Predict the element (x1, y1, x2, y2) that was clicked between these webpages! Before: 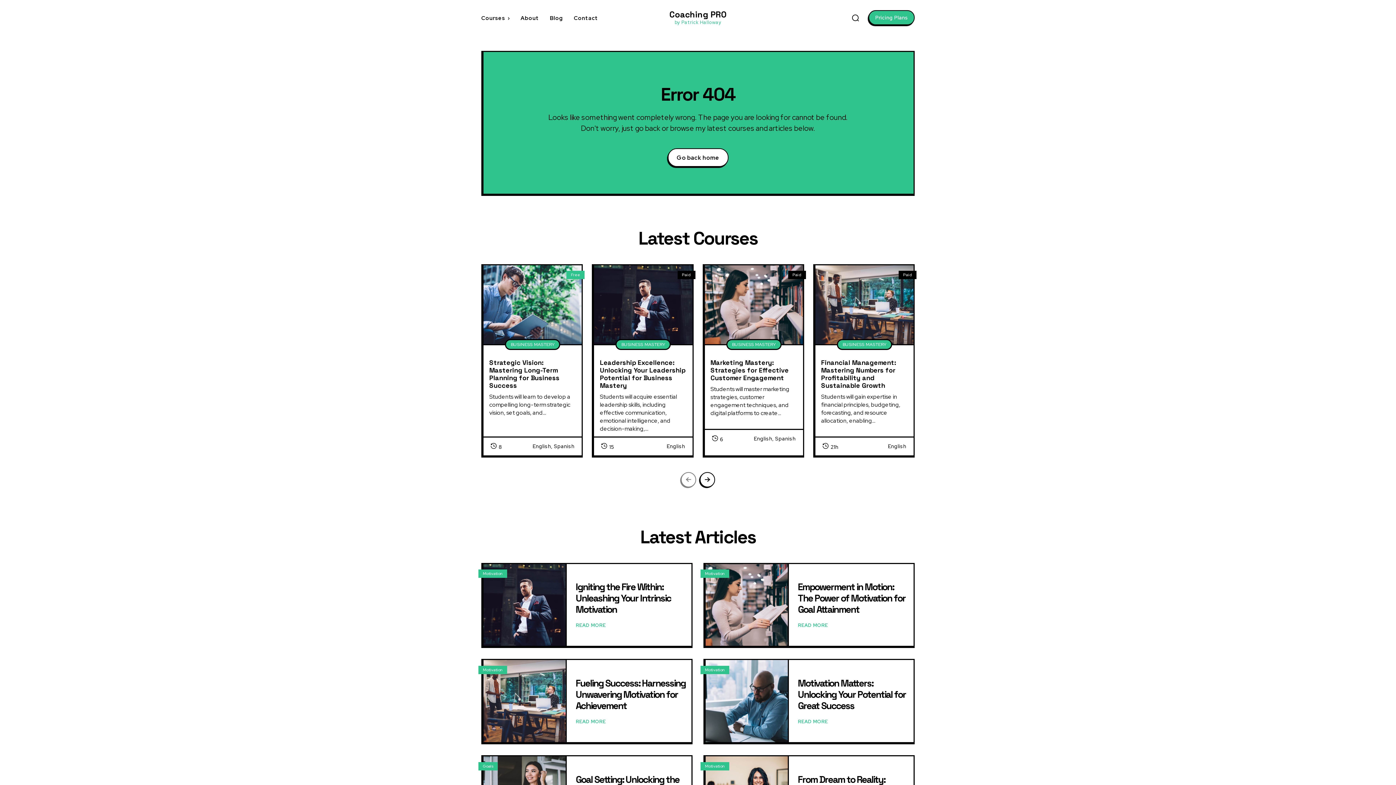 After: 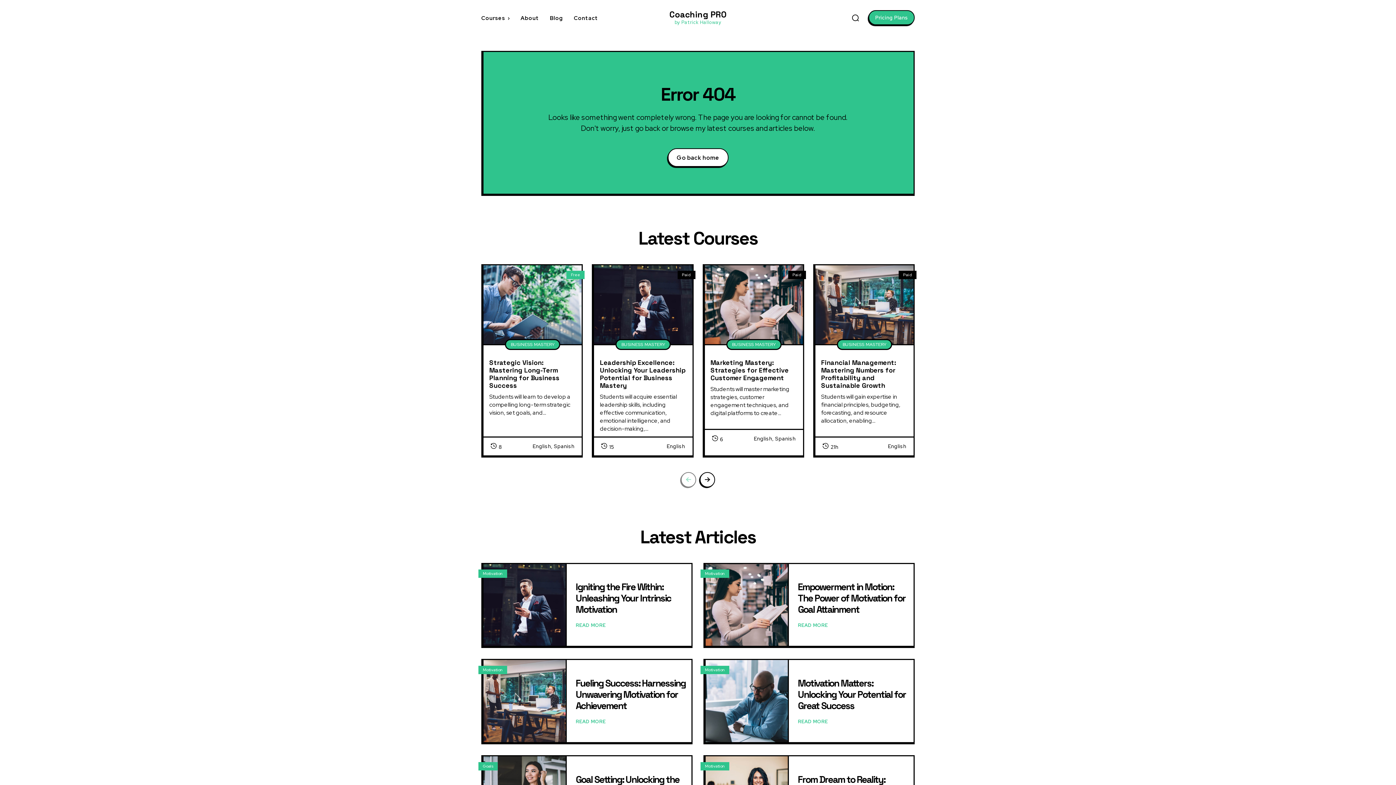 Action: bbox: (681, 472, 696, 487) label: prev-page